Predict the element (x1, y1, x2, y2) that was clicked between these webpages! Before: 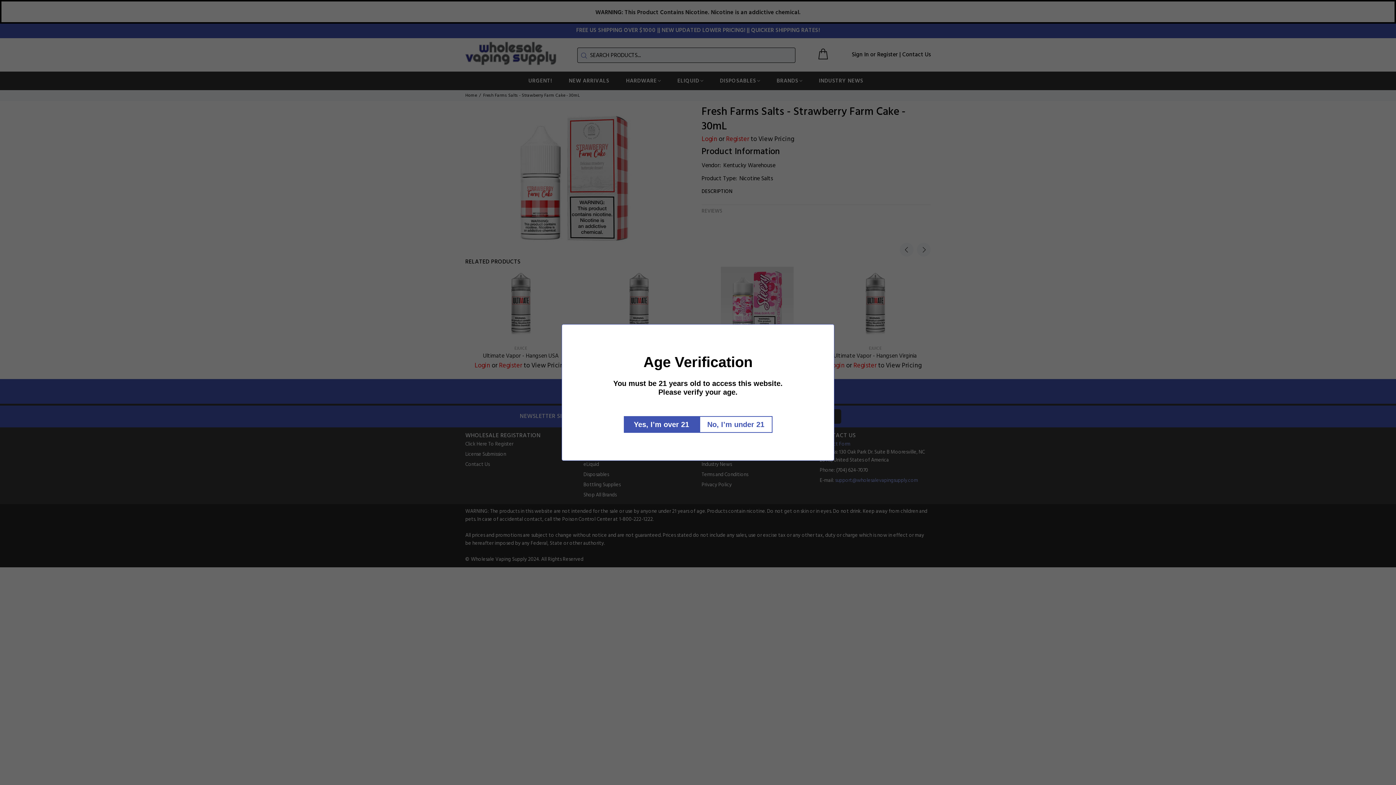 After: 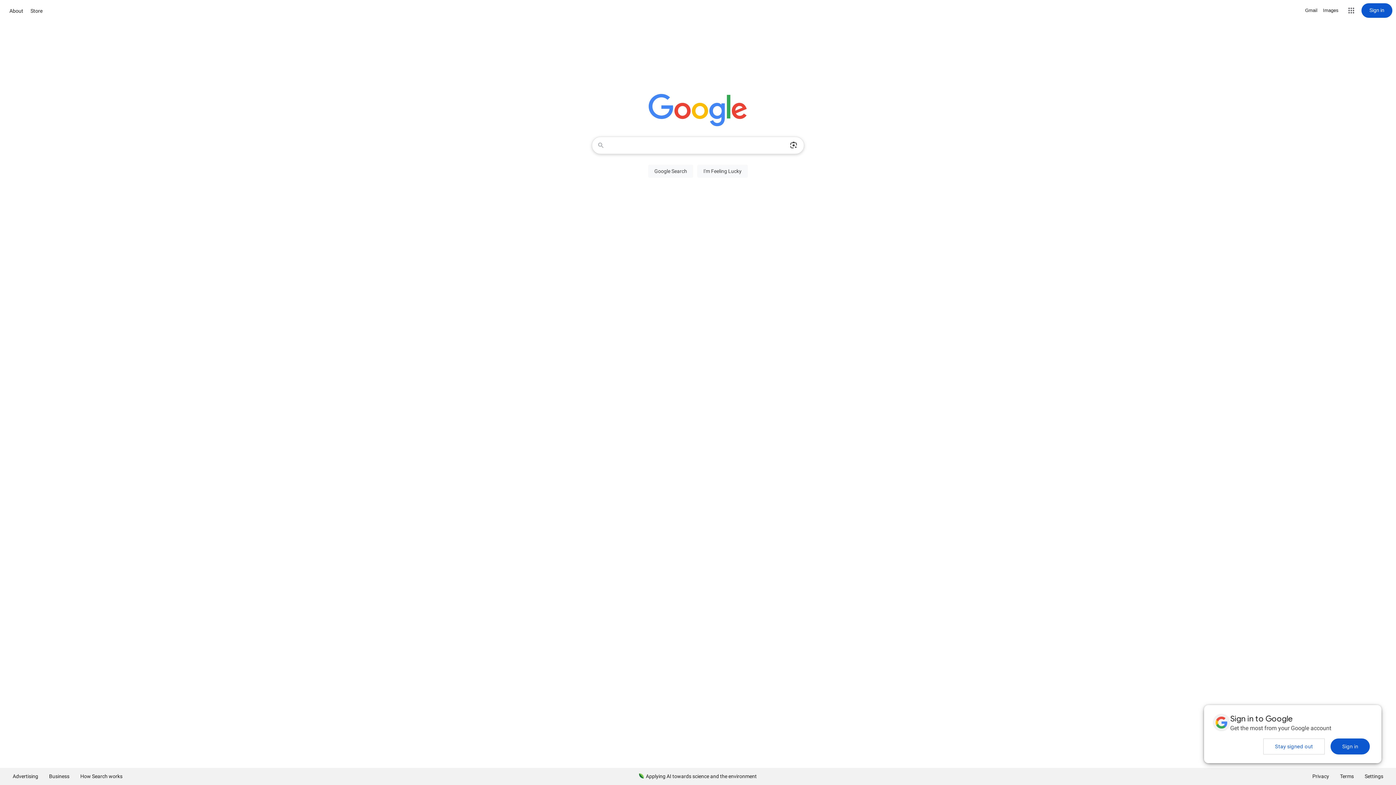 Action: bbox: (701, 416, 774, 433) label: No, I’m under 21